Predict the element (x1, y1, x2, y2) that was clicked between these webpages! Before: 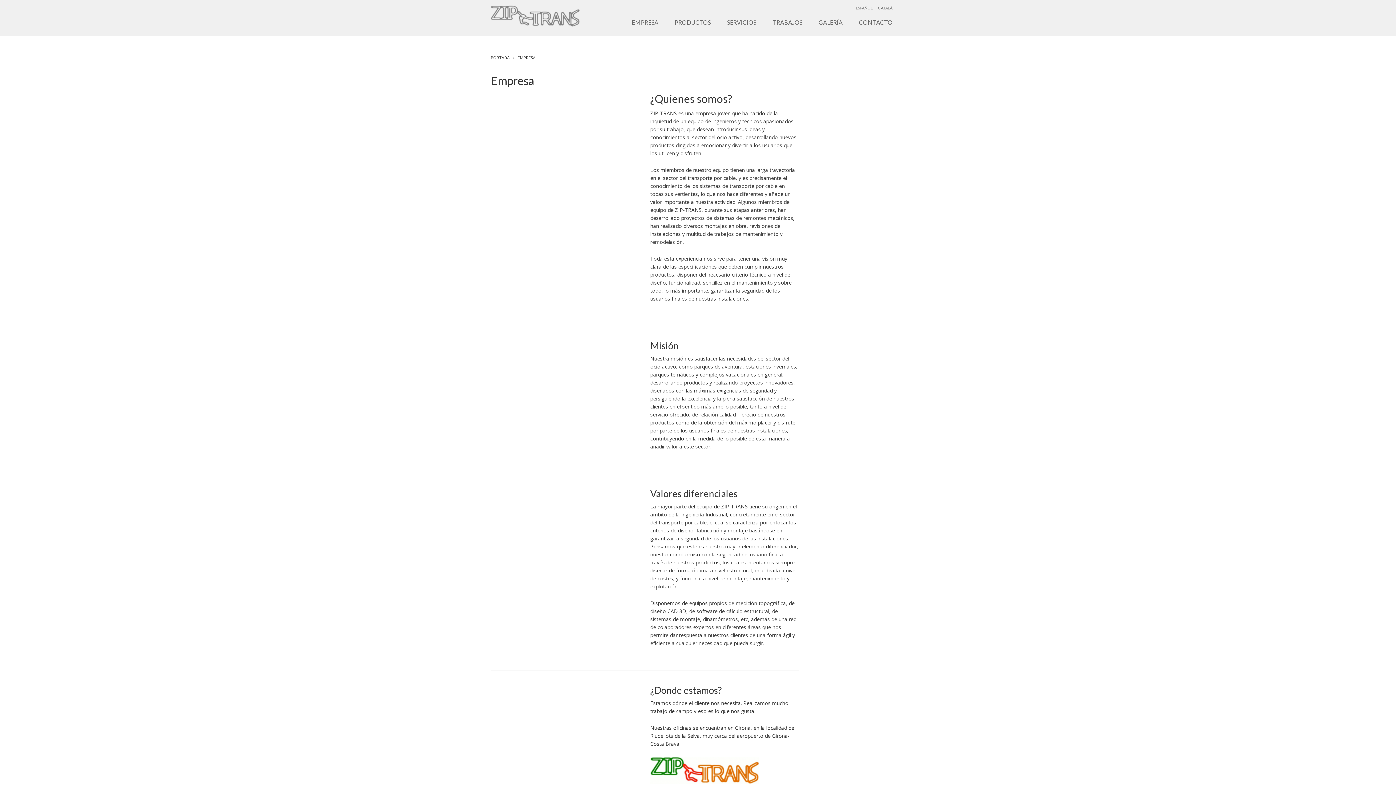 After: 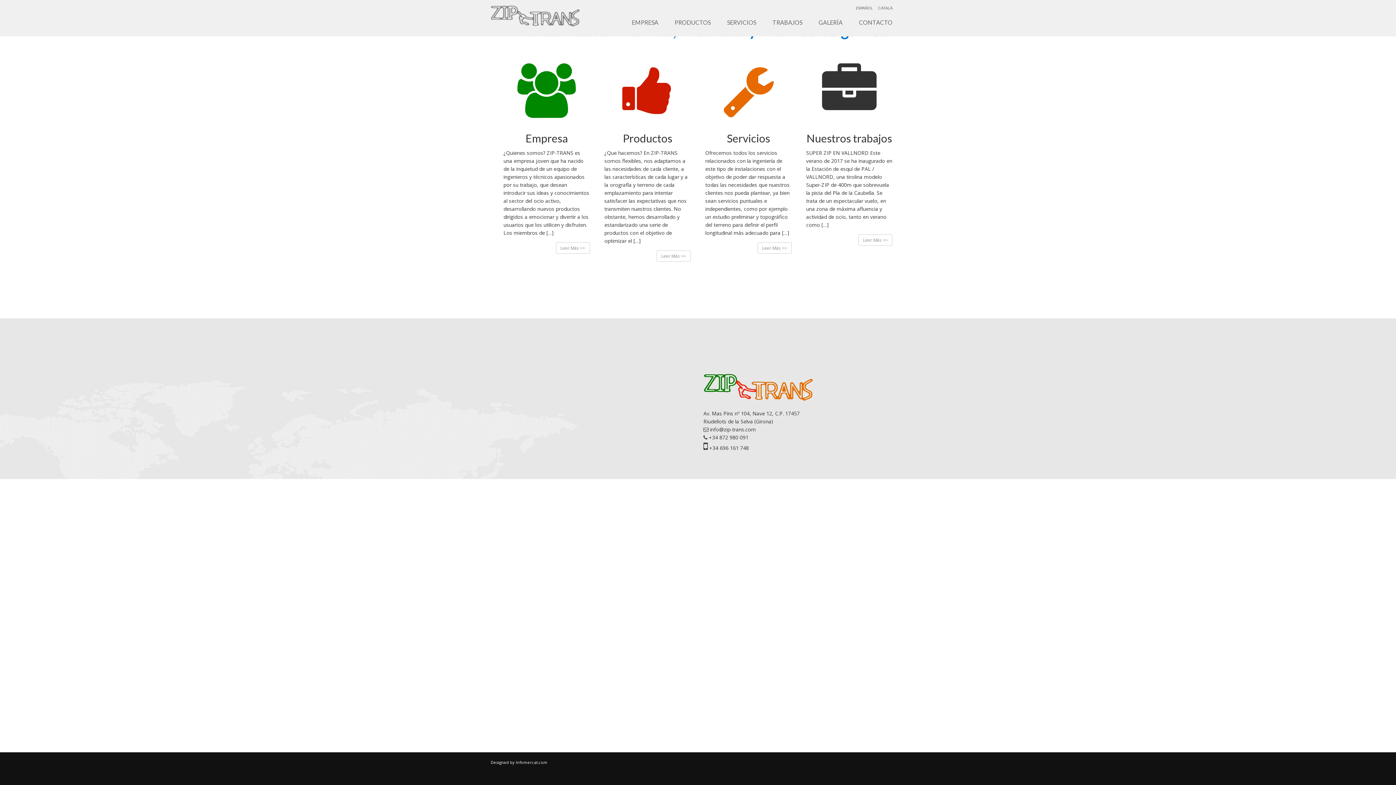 Action: bbox: (490, 54, 509, 60) label: PORTADA